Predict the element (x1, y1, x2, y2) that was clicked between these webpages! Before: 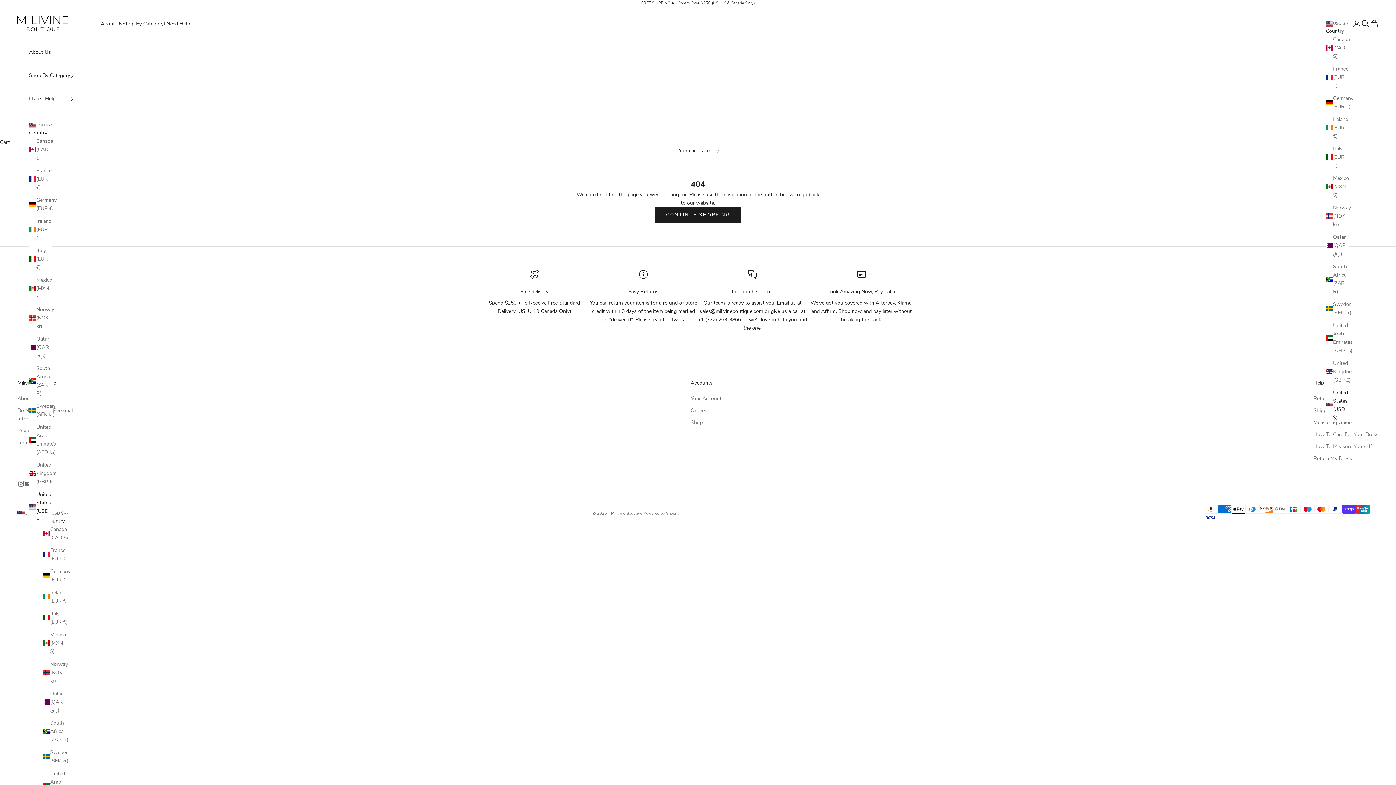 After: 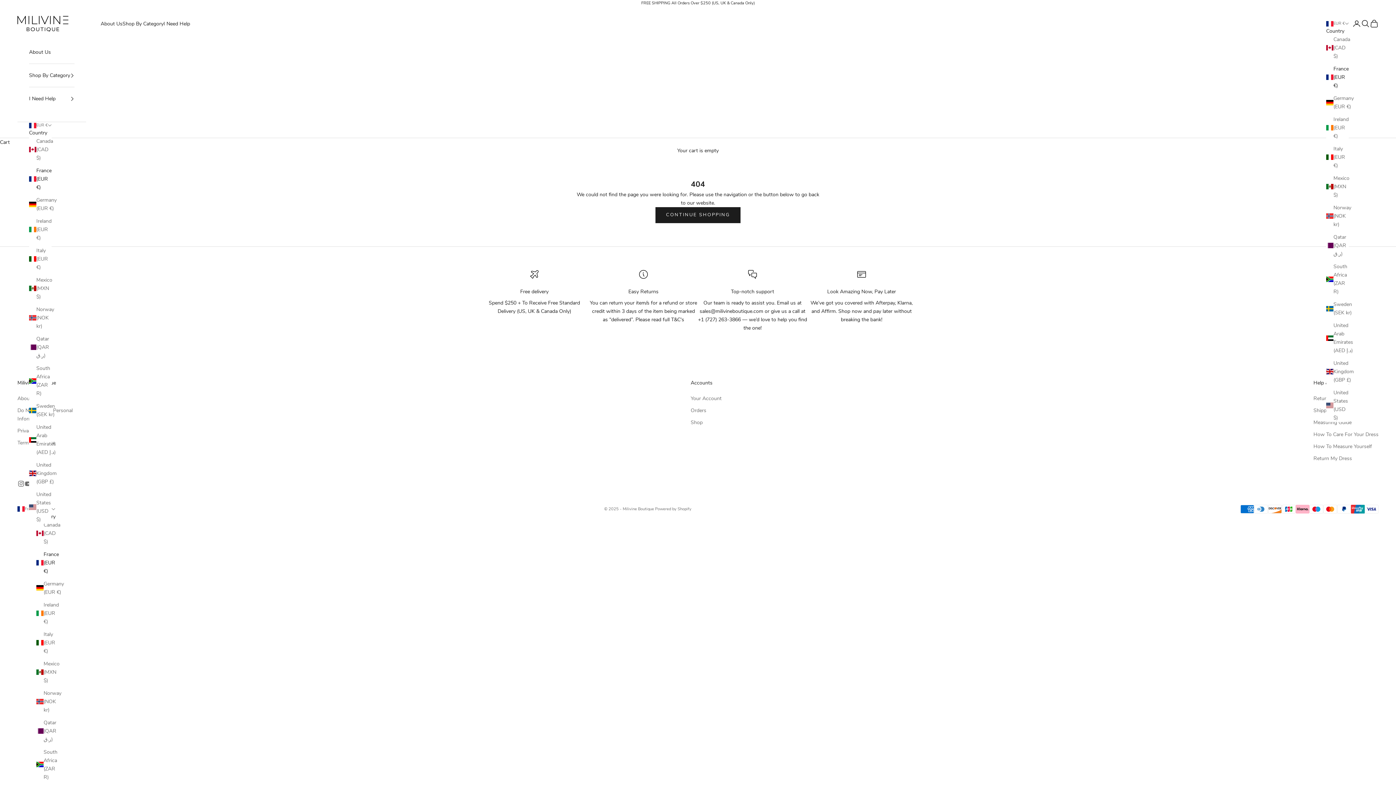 Action: bbox: (29, 166, 52, 191) label: France (EUR €)